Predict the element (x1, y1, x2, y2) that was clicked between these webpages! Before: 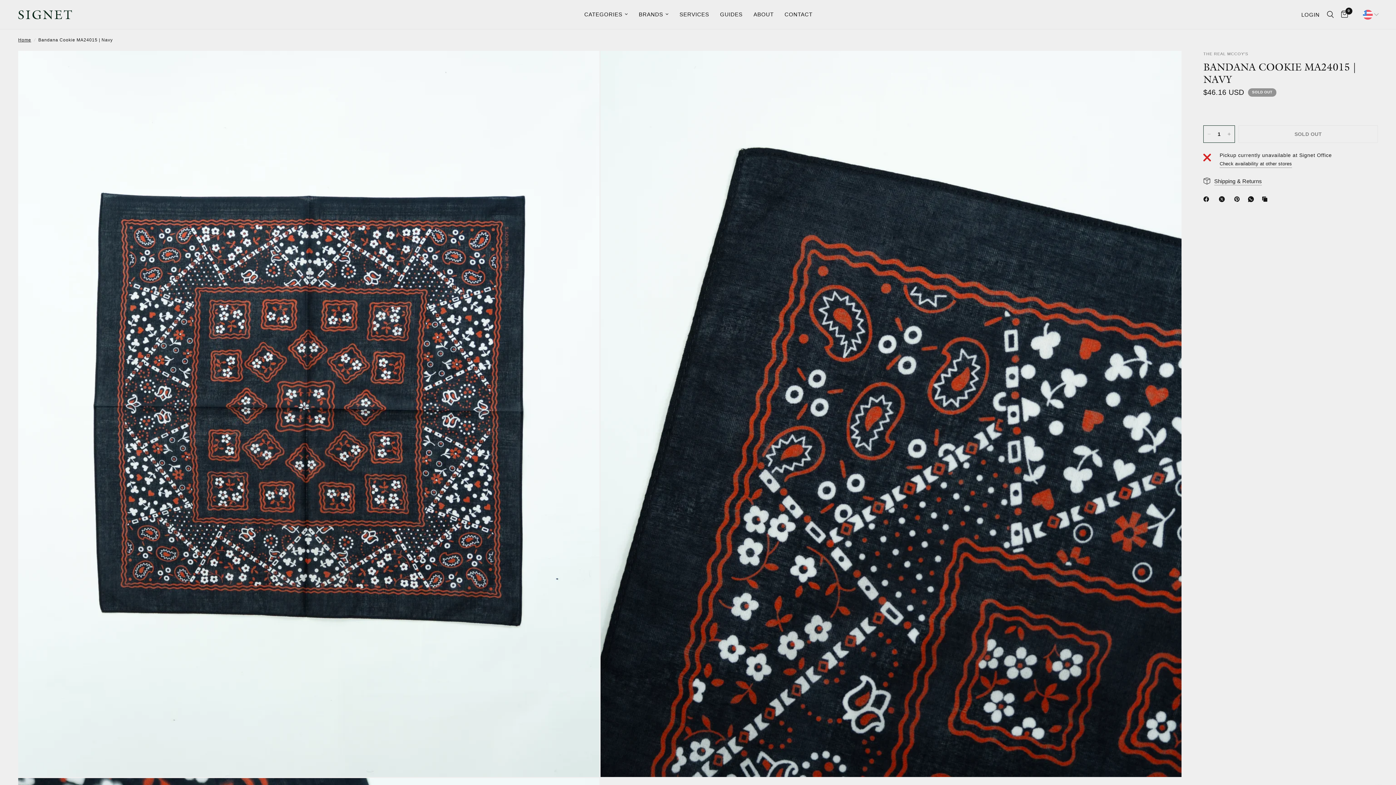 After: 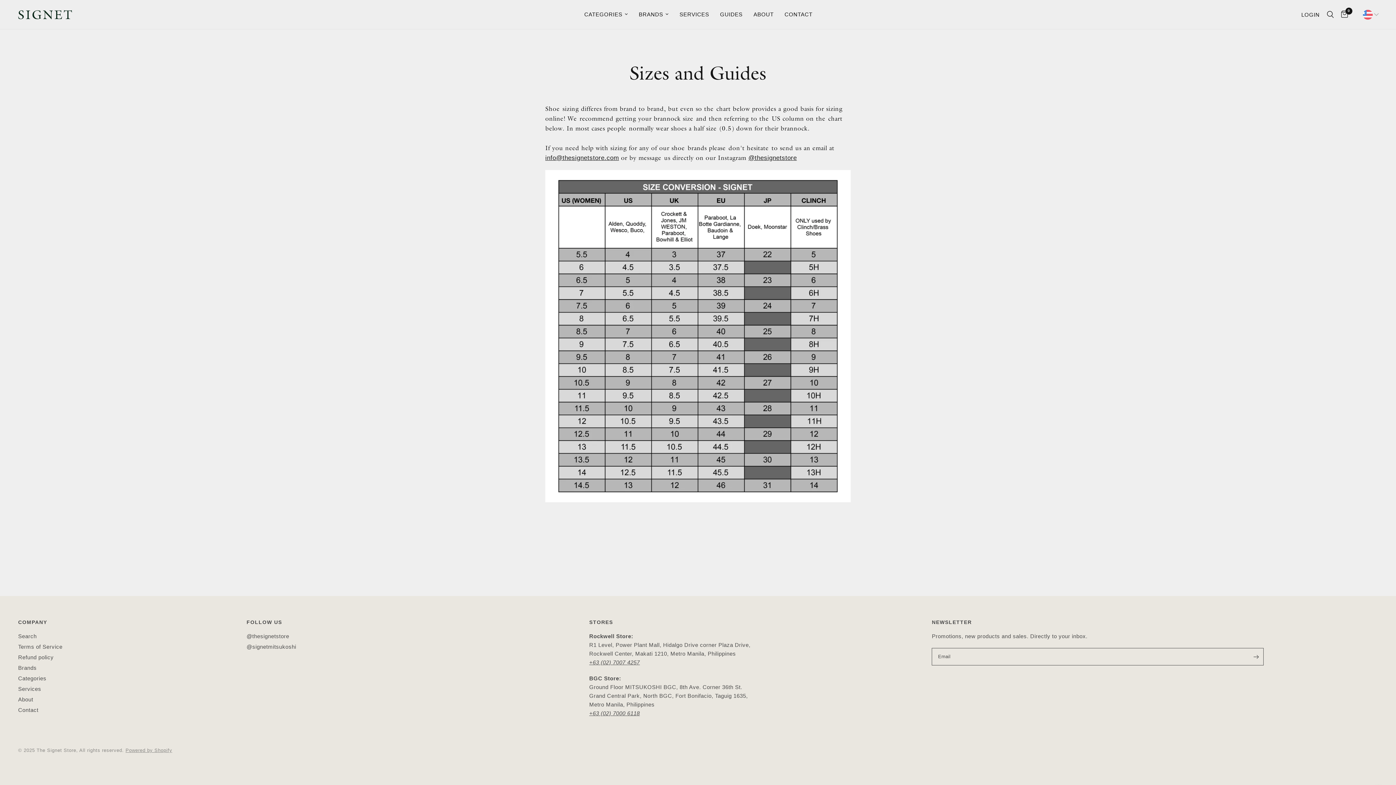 Action: label: GUIDES bbox: (720, 10, 742, 18)